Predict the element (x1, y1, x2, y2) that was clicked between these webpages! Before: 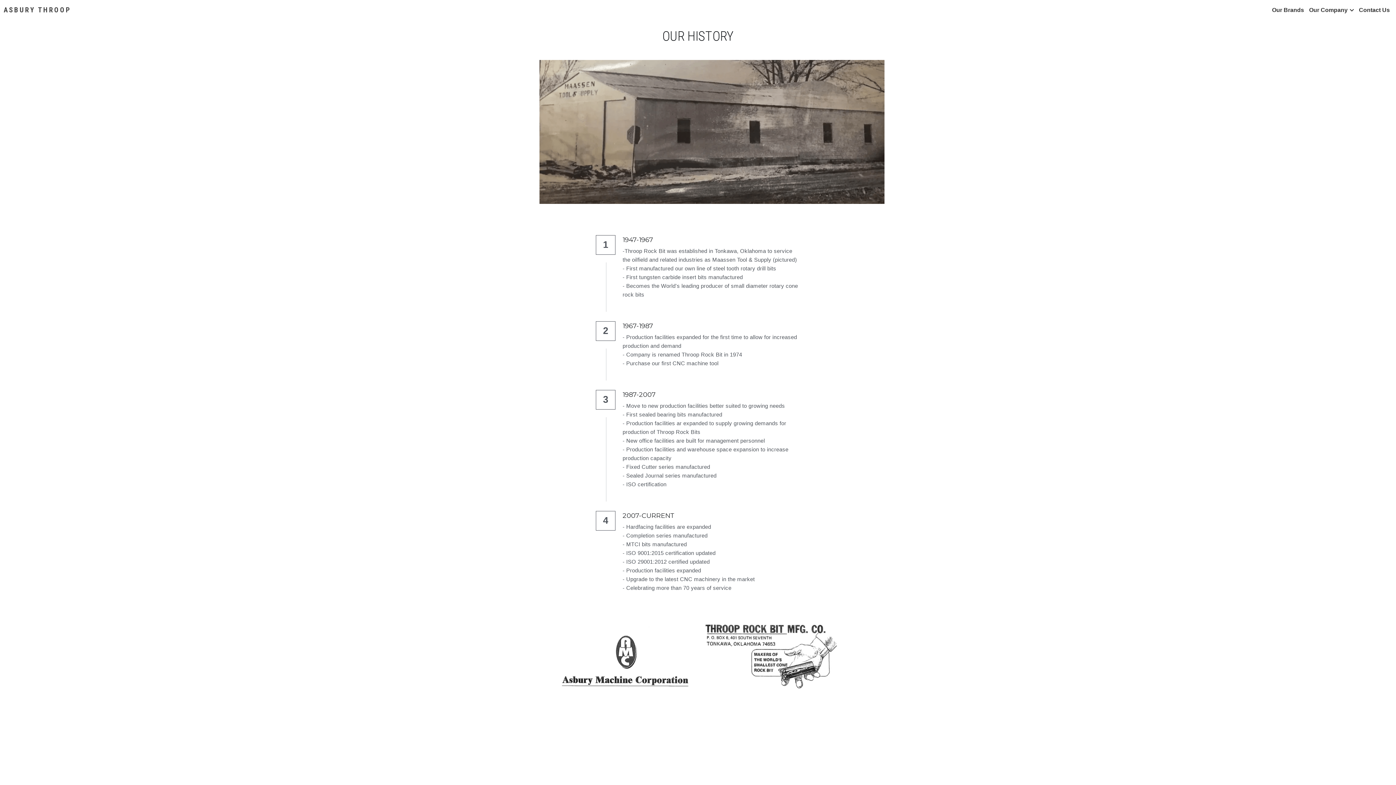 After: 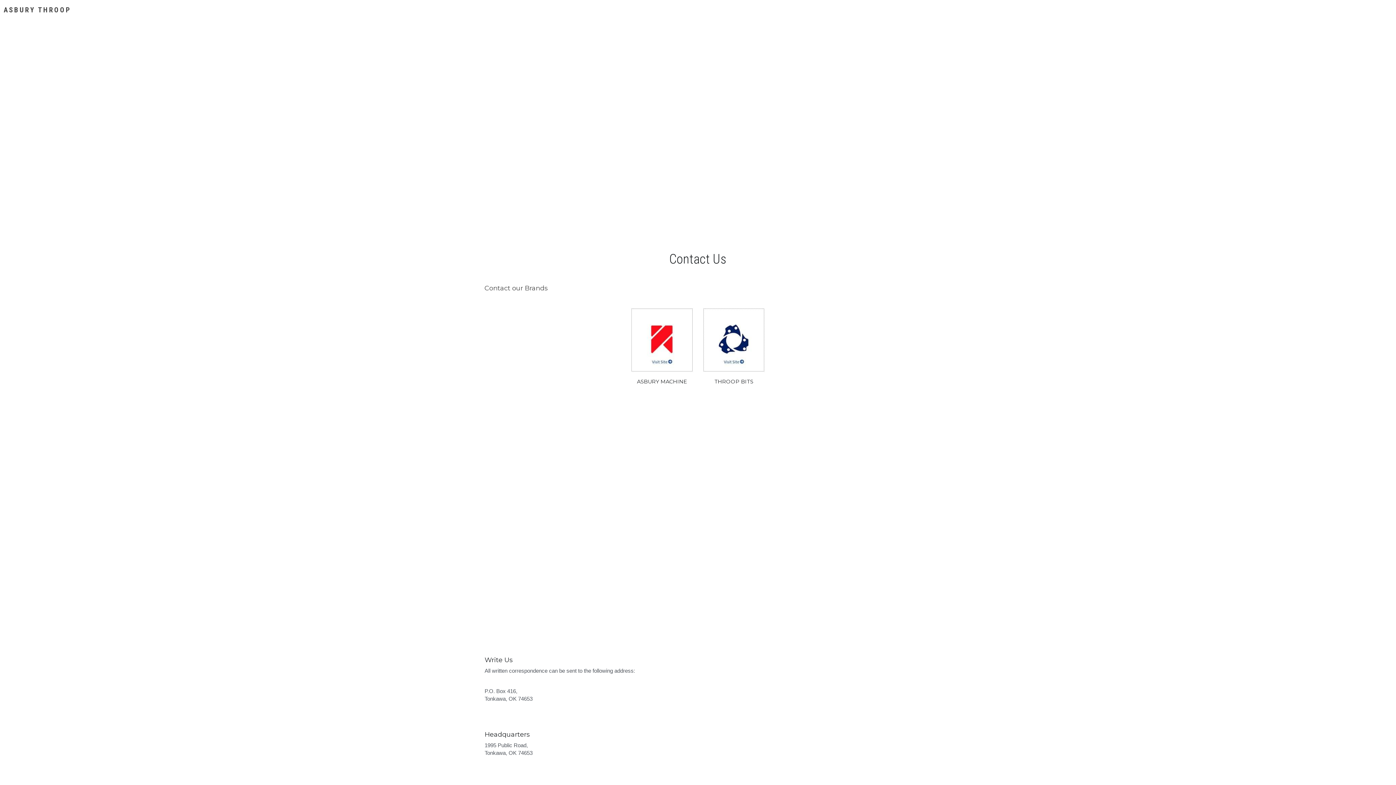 Action: bbox: (1359, 6, 1390, 13) label: Contact Us